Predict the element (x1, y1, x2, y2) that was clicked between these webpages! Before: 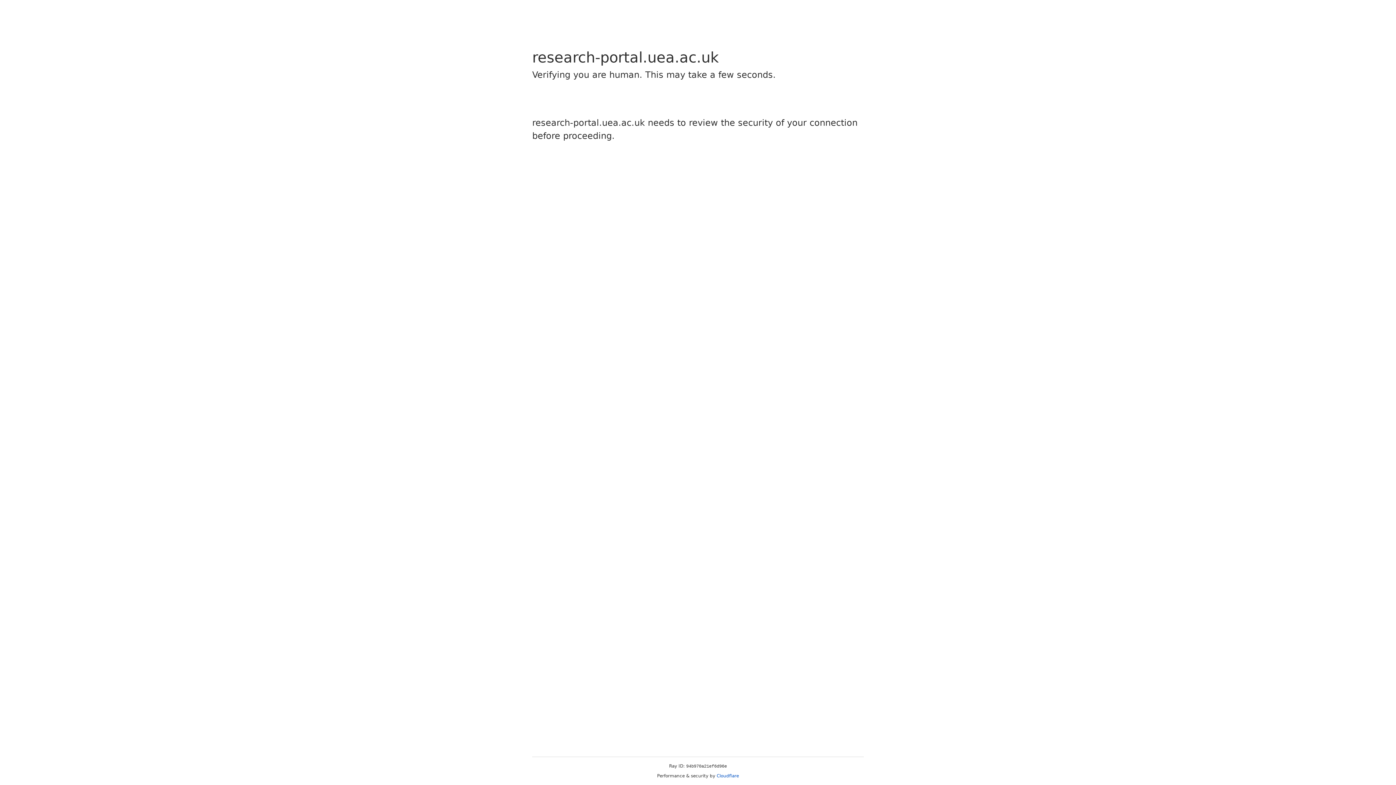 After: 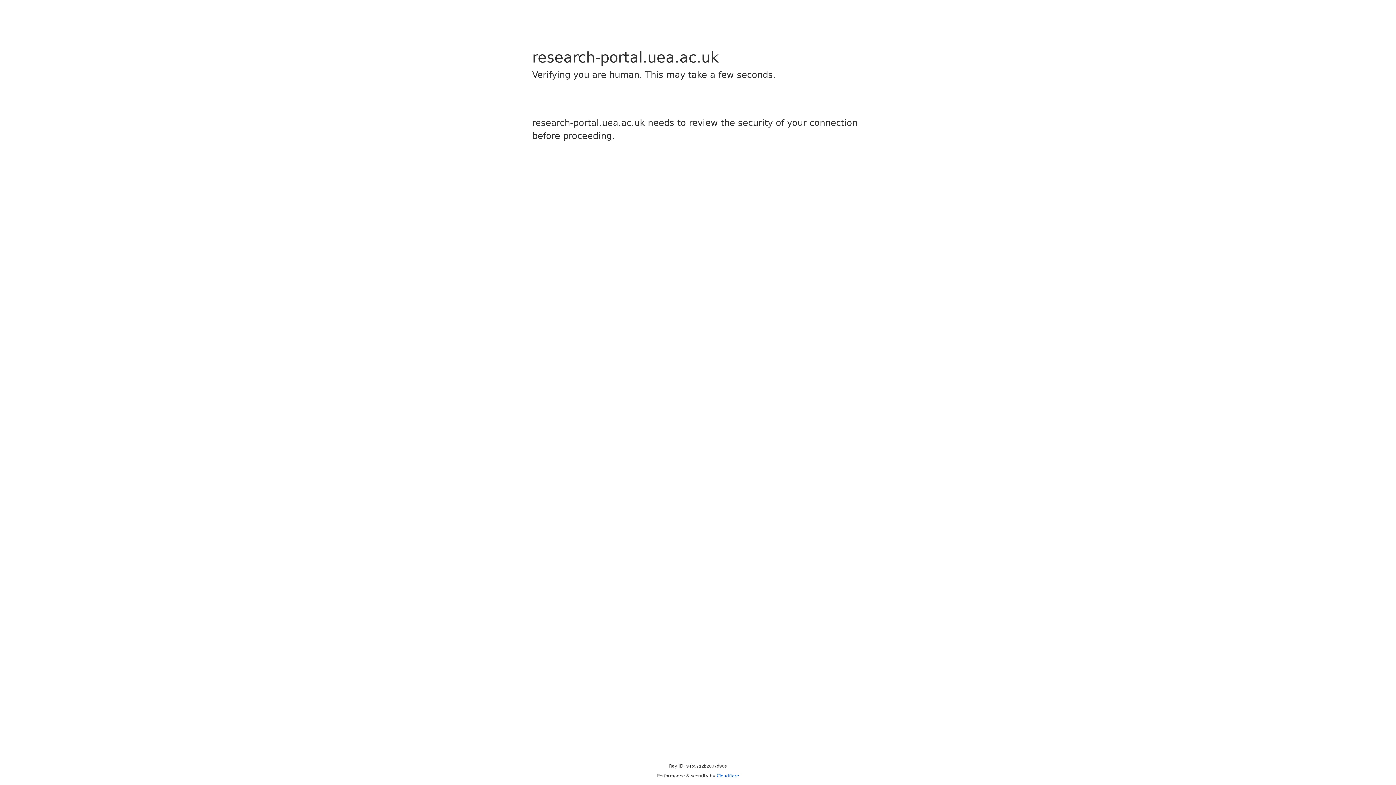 Action: label: Cloudflare bbox: (716, 773, 739, 778)